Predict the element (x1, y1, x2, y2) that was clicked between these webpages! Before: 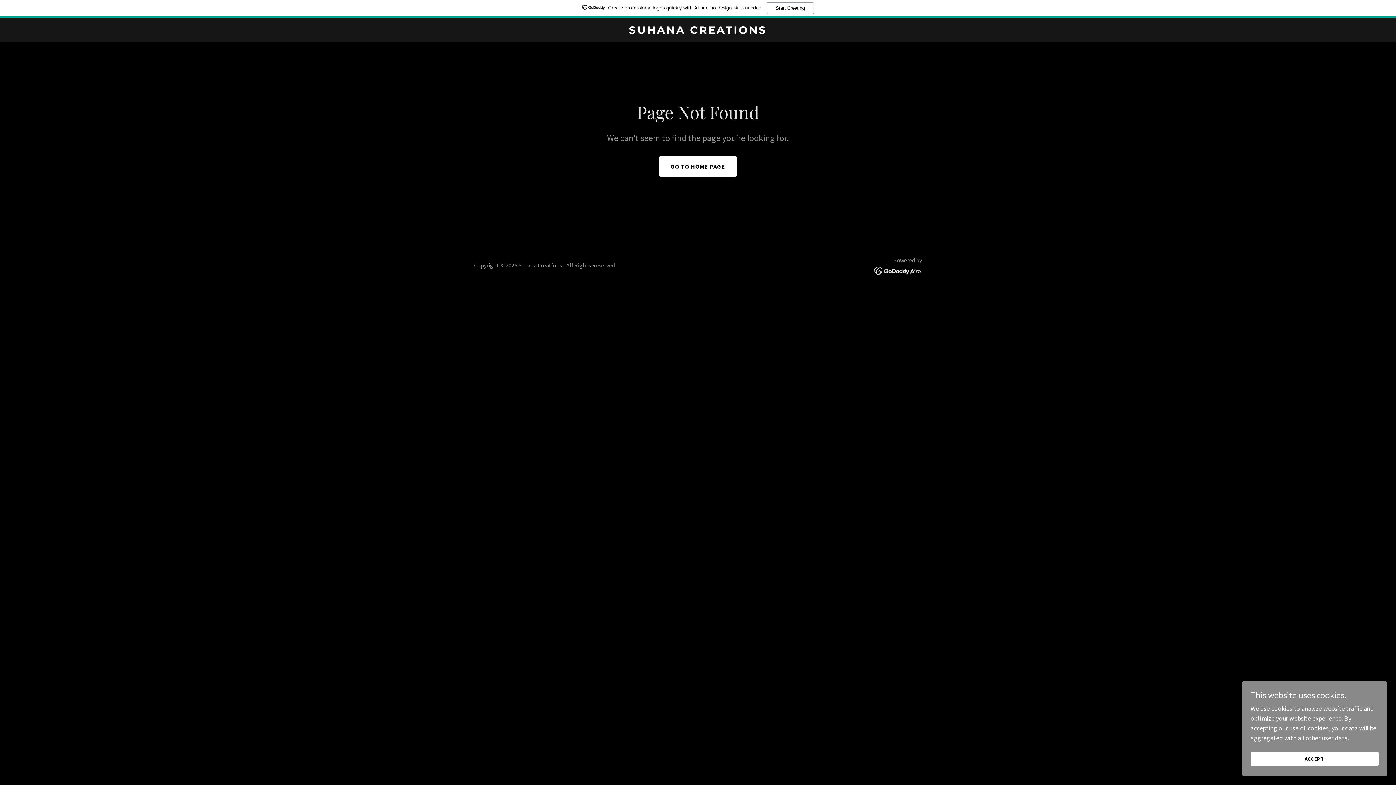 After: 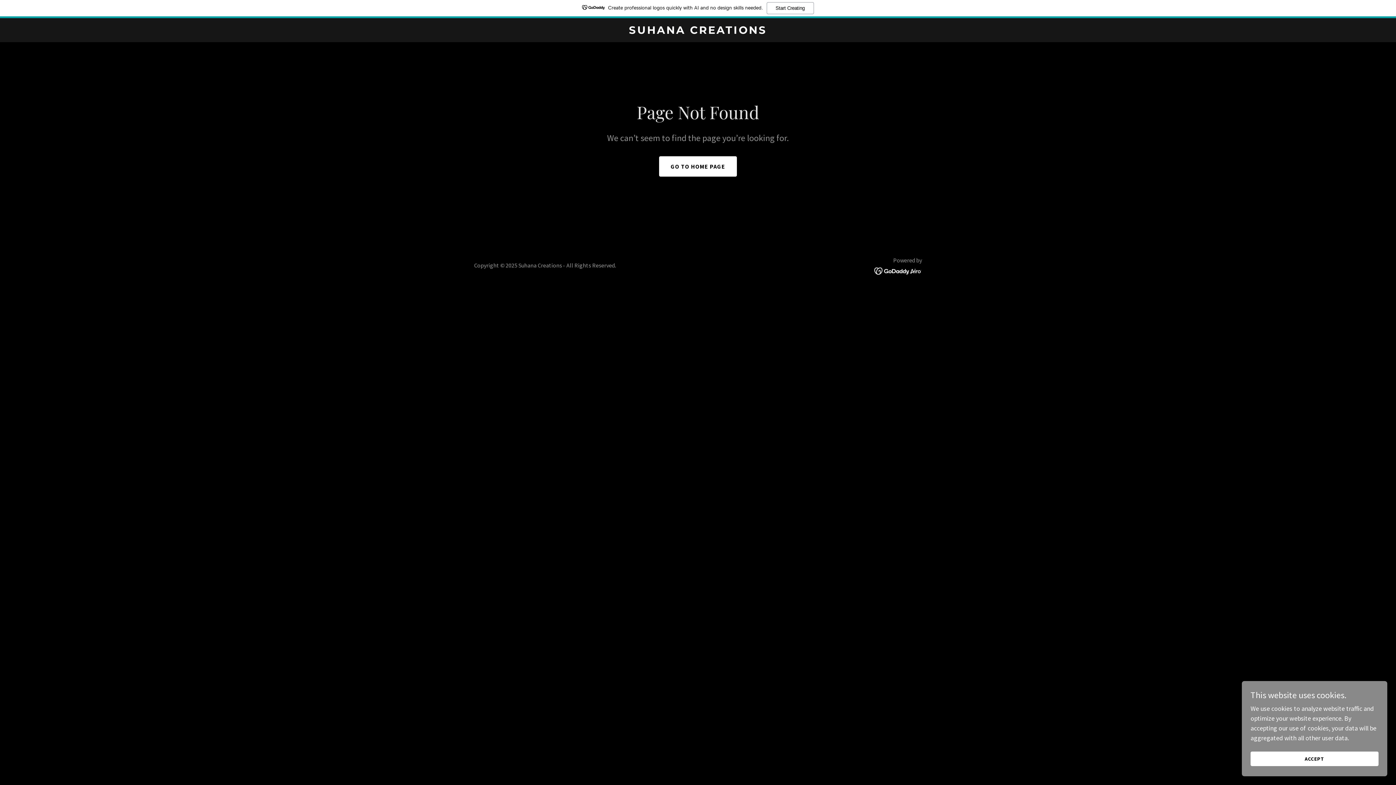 Action: label: Create professional logos quickly with AI and no design skills needed.
Start Creating bbox: (0, 0, 1396, 18)